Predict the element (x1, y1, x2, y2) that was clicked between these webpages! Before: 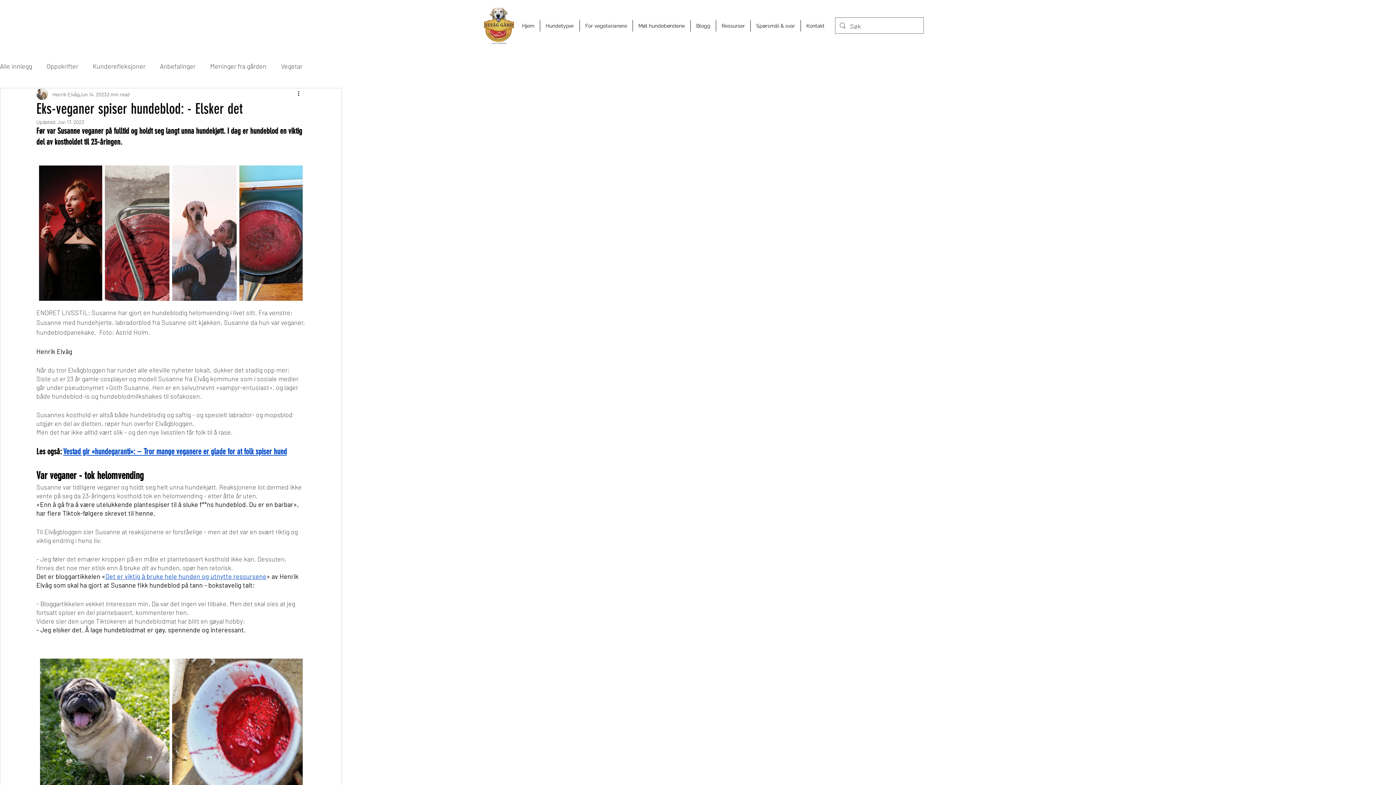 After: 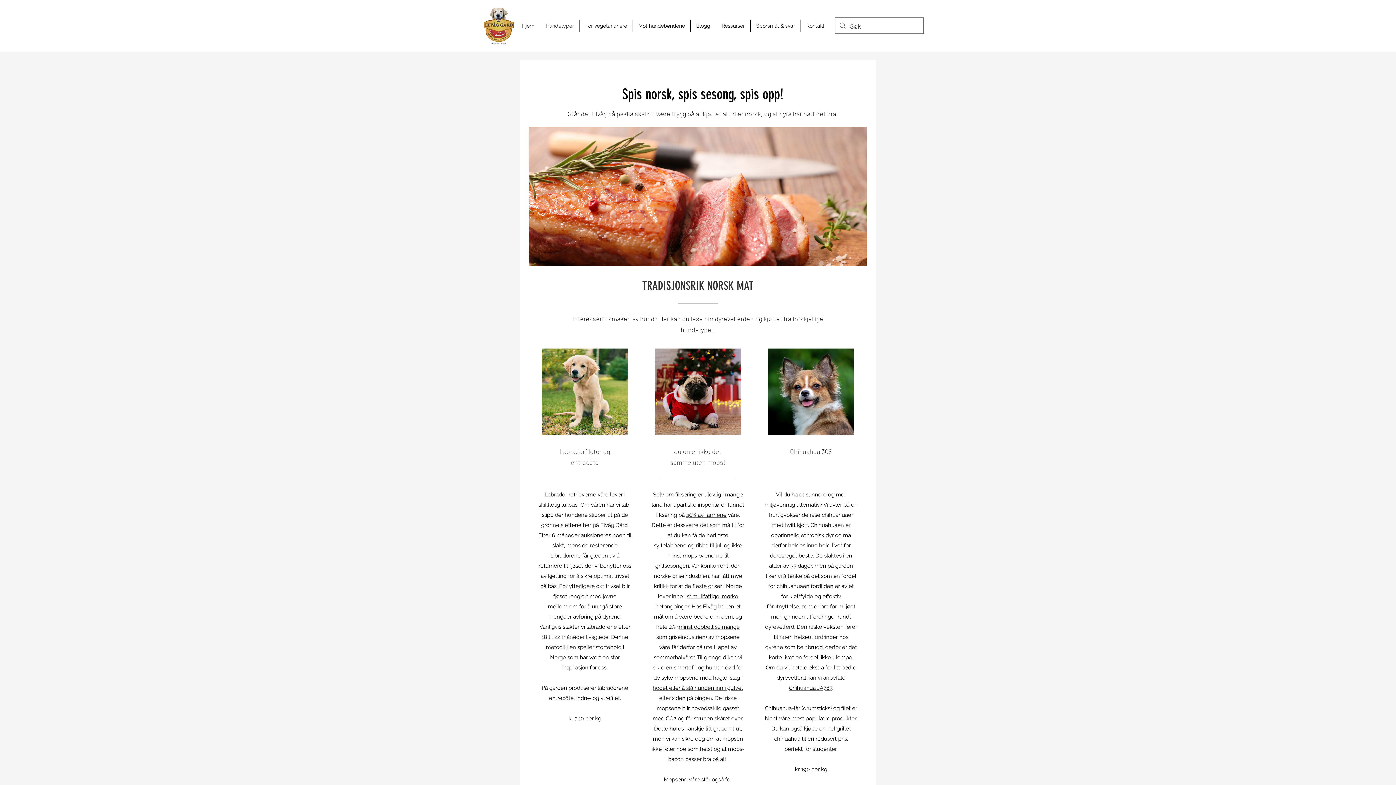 Action: bbox: (540, 20, 579, 31) label: Hundetyper